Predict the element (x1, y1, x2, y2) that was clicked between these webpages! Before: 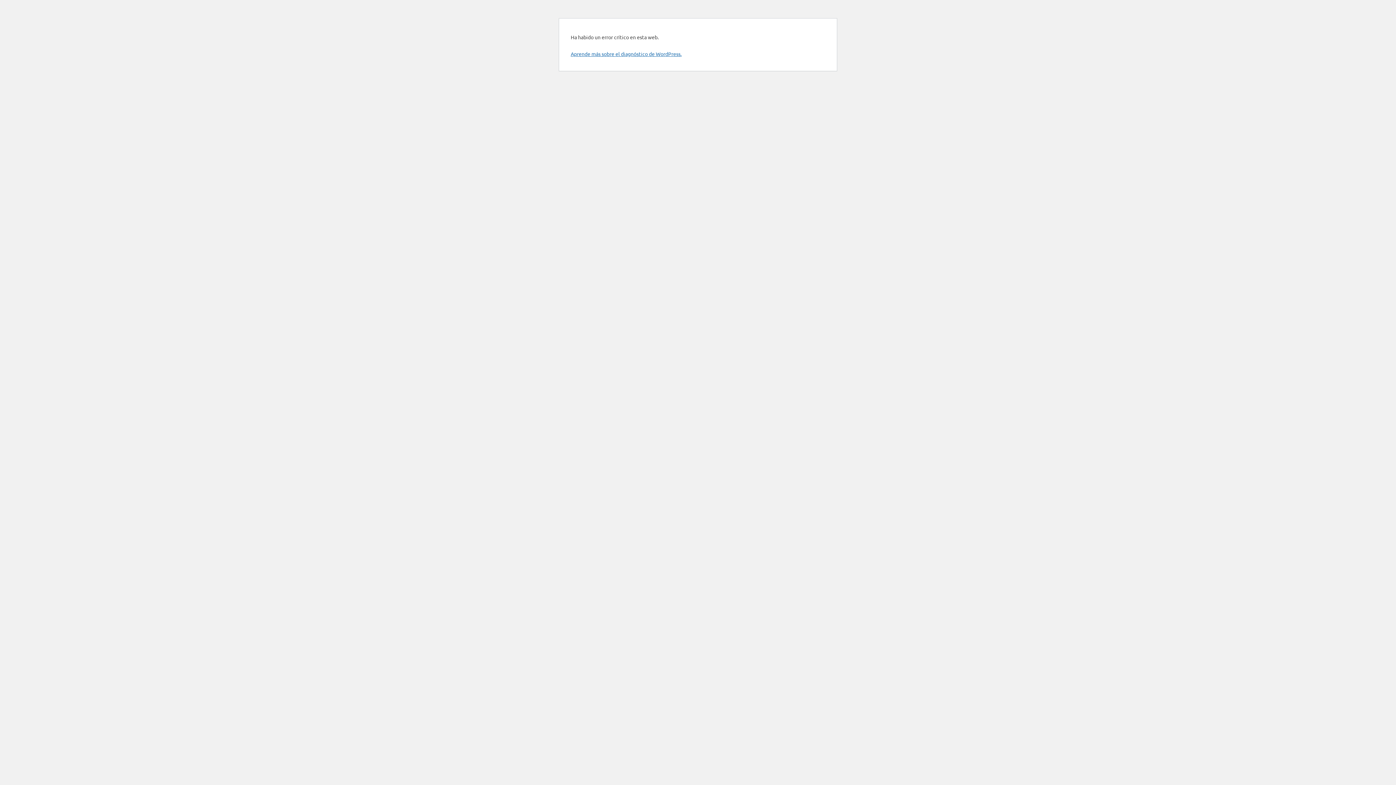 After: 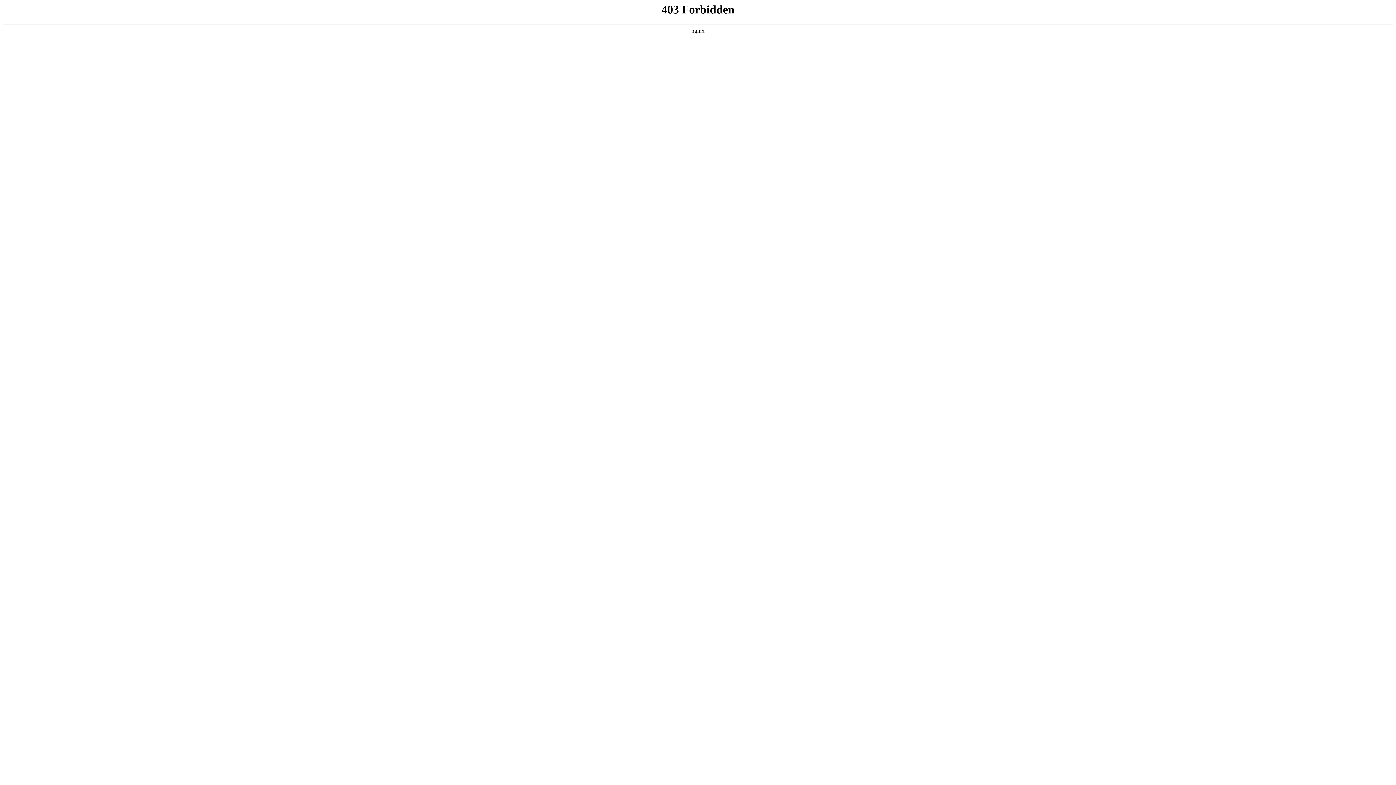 Action: bbox: (570, 50, 681, 57) label: Aprende más sobre el diagnóstico de WordPress.